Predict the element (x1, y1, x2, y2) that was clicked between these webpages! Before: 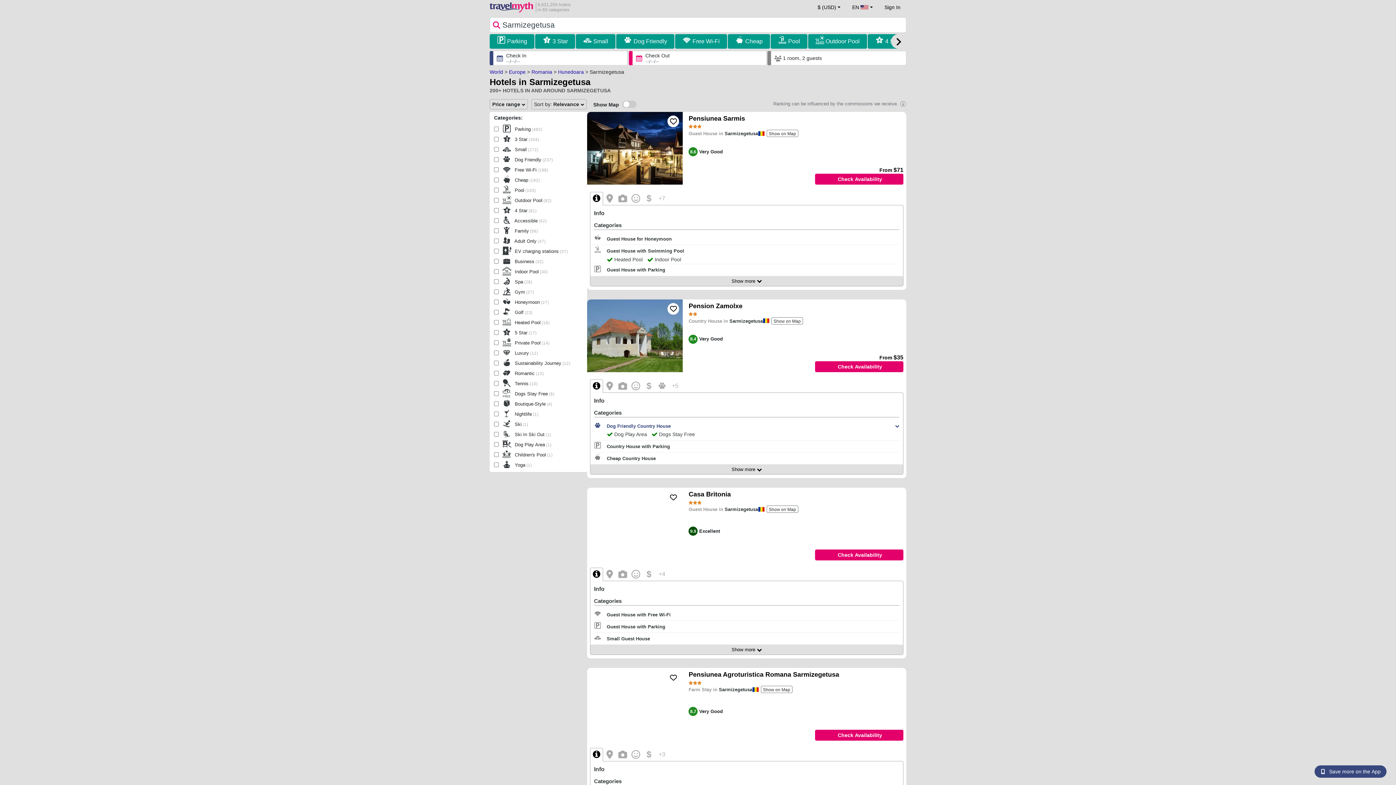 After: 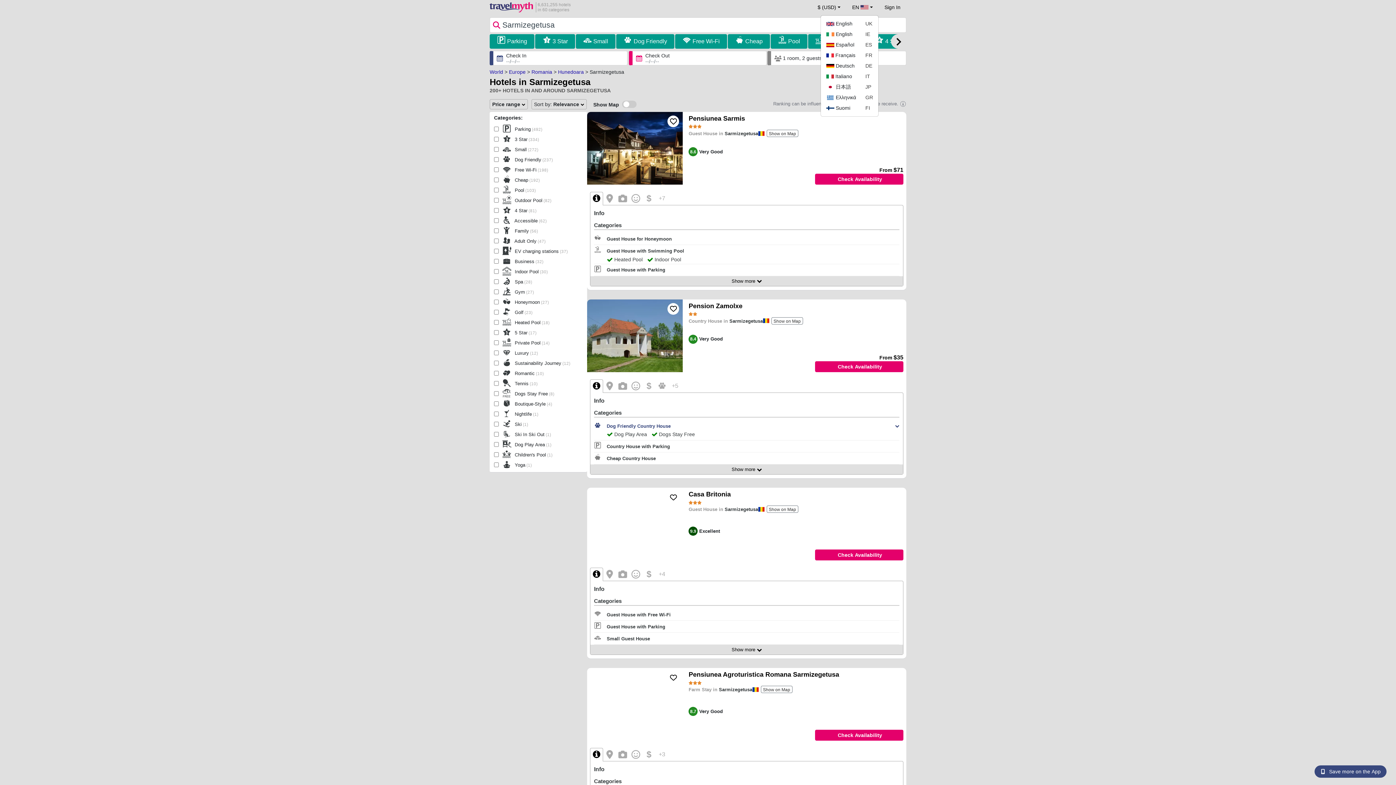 Action: label: EN  bbox: (852, 0, 873, 14)